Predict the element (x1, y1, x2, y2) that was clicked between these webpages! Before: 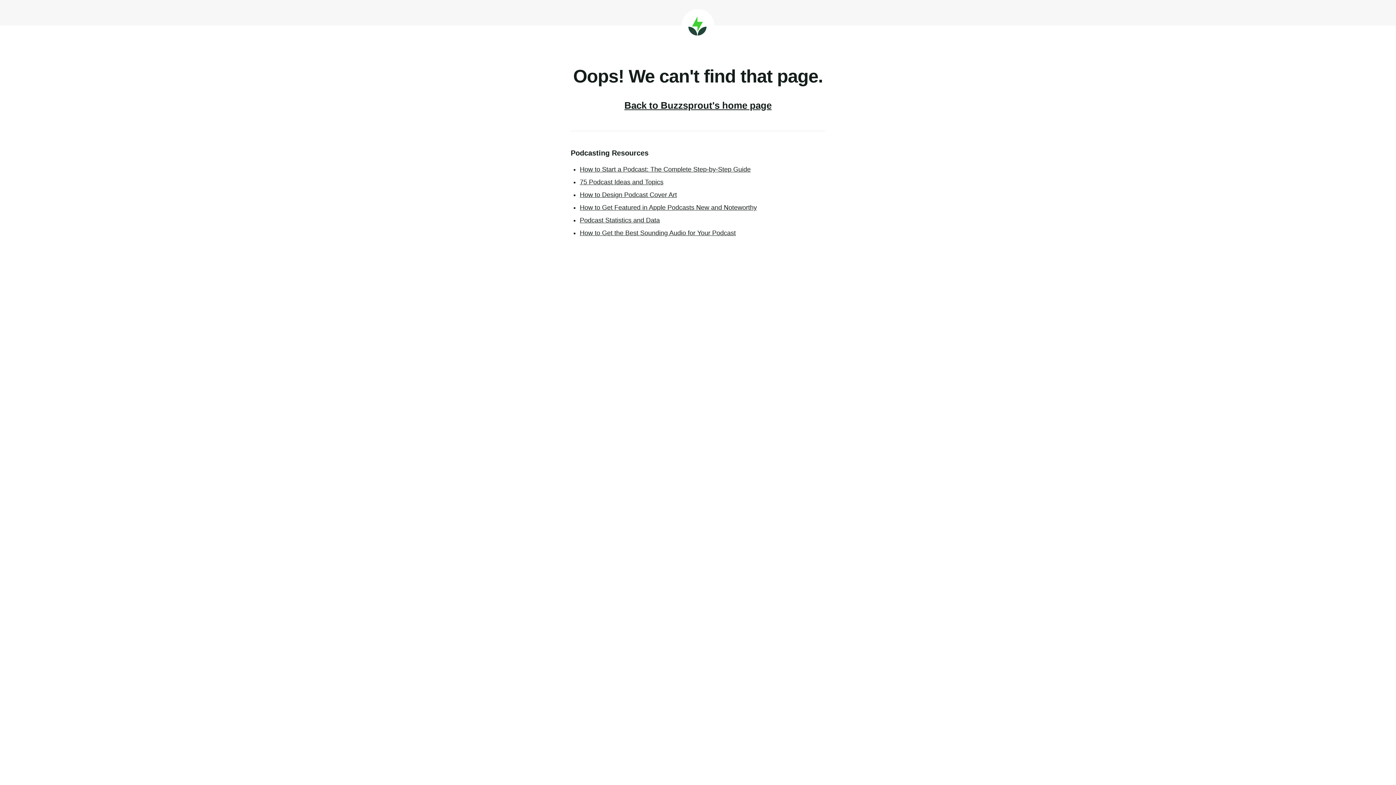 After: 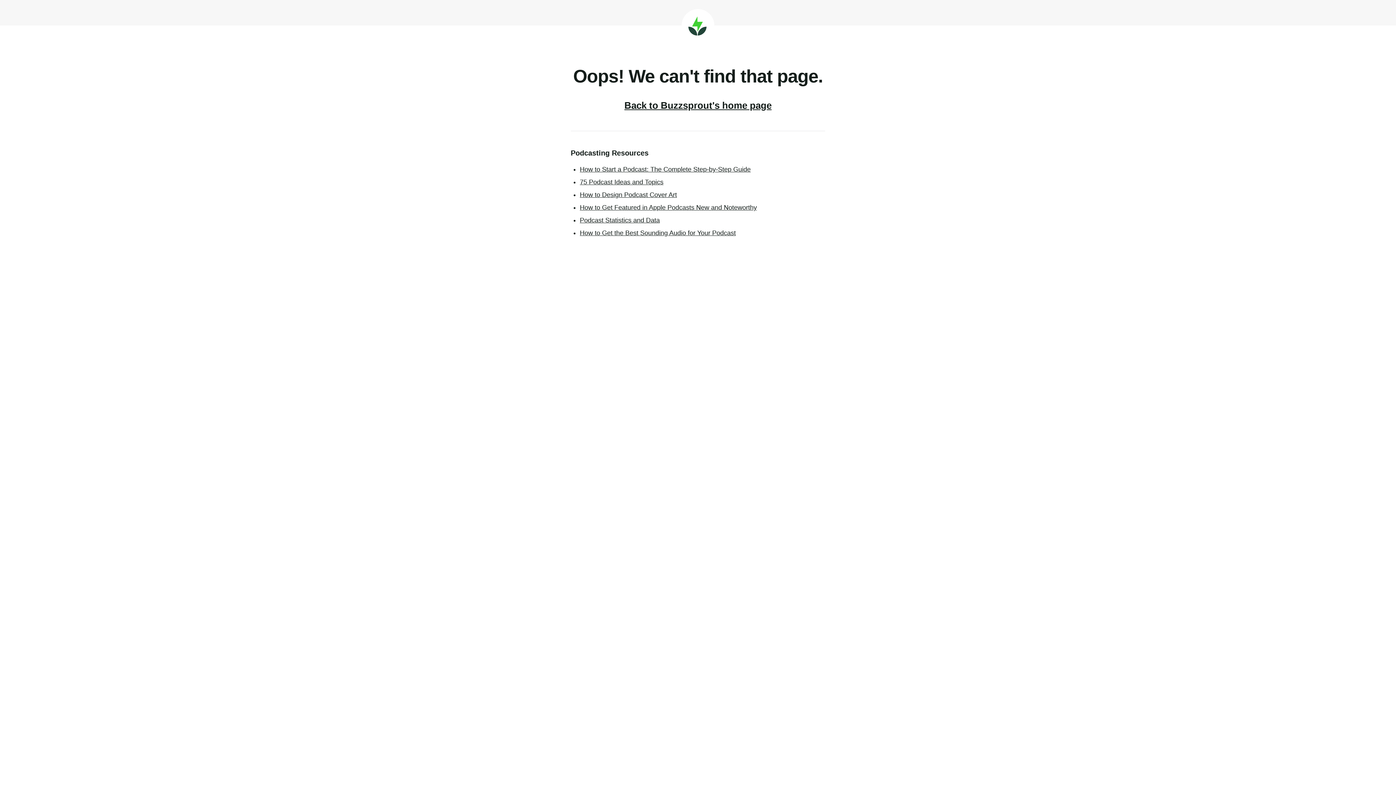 Action: bbox: (580, 229, 736, 236) label: How to Get the Best Sounding Audio for Your Podcast